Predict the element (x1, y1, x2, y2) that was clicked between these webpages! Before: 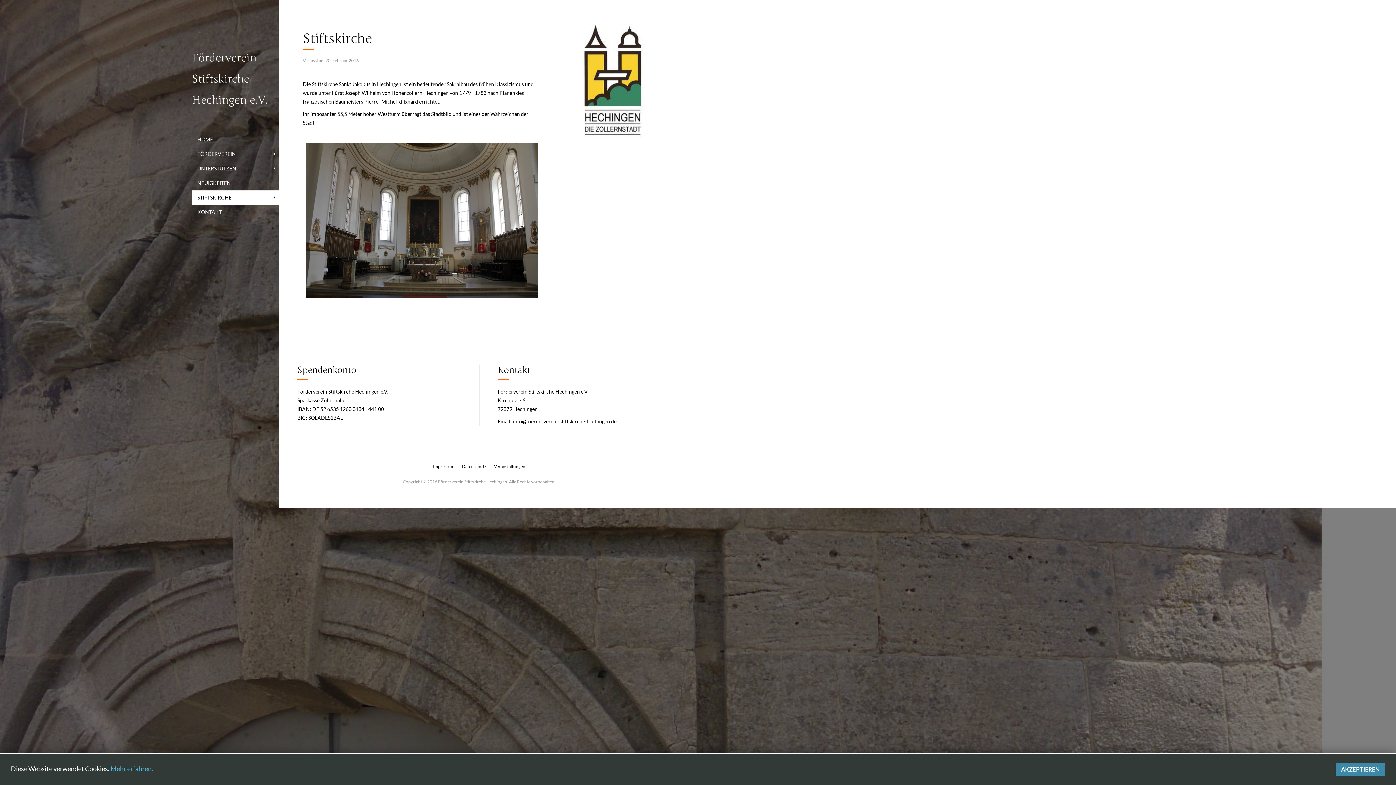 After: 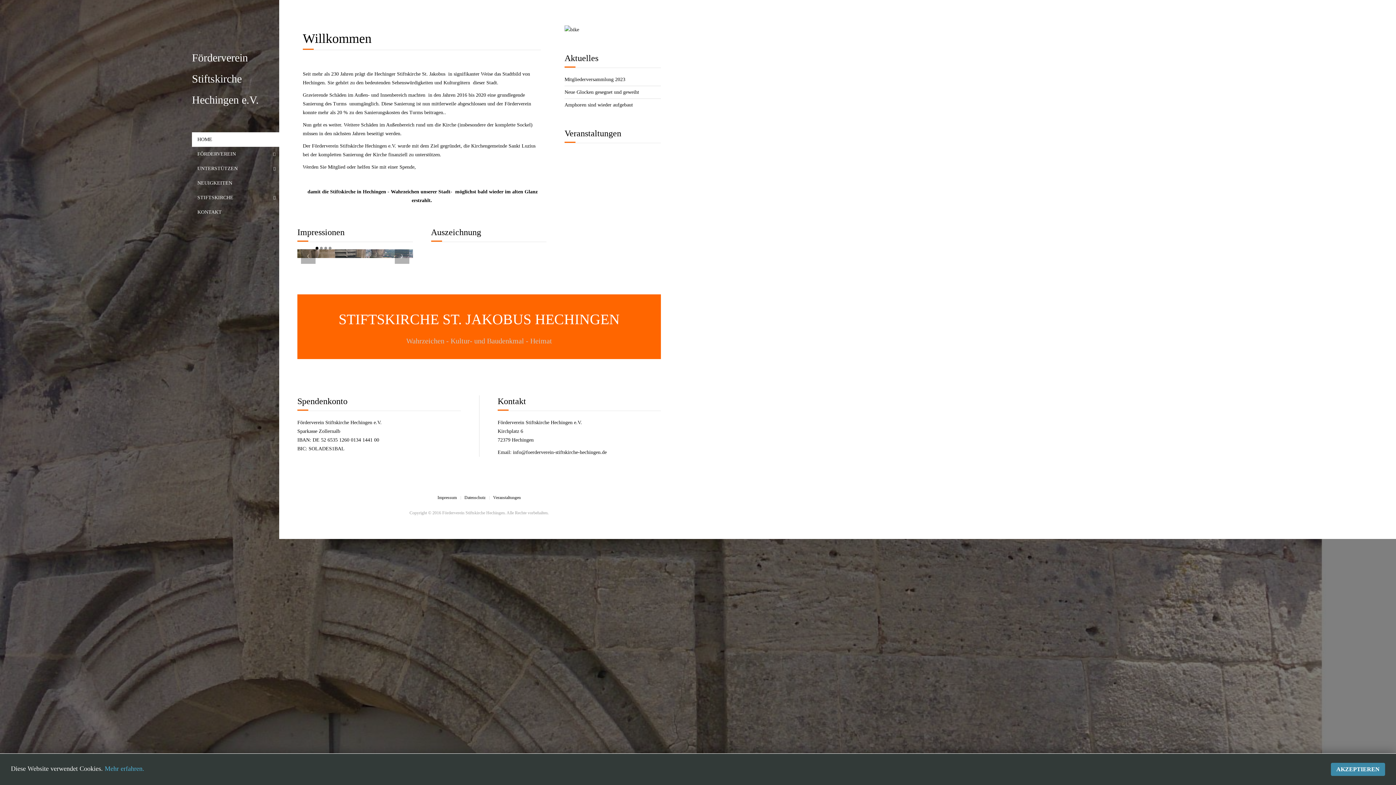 Action: label: HOME bbox: (192, 132, 279, 146)